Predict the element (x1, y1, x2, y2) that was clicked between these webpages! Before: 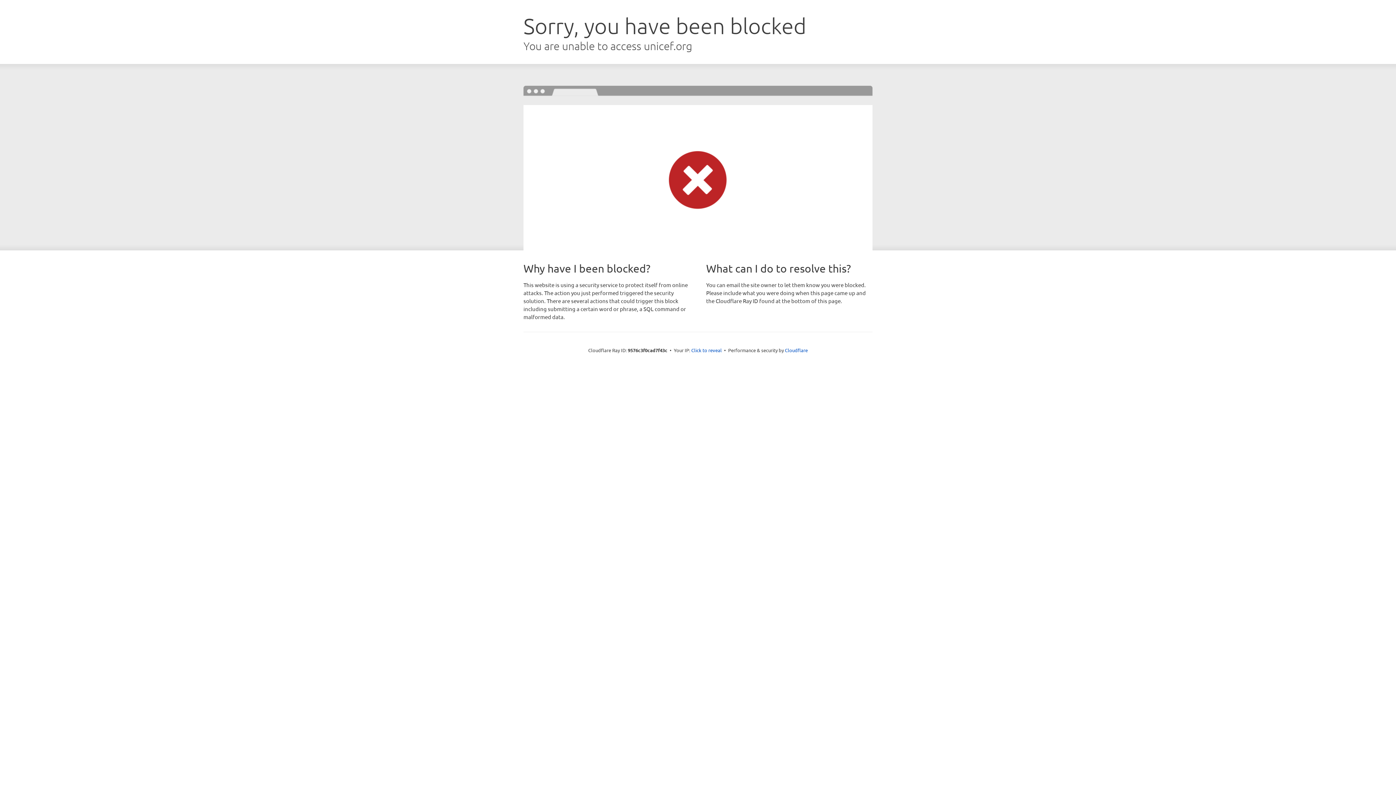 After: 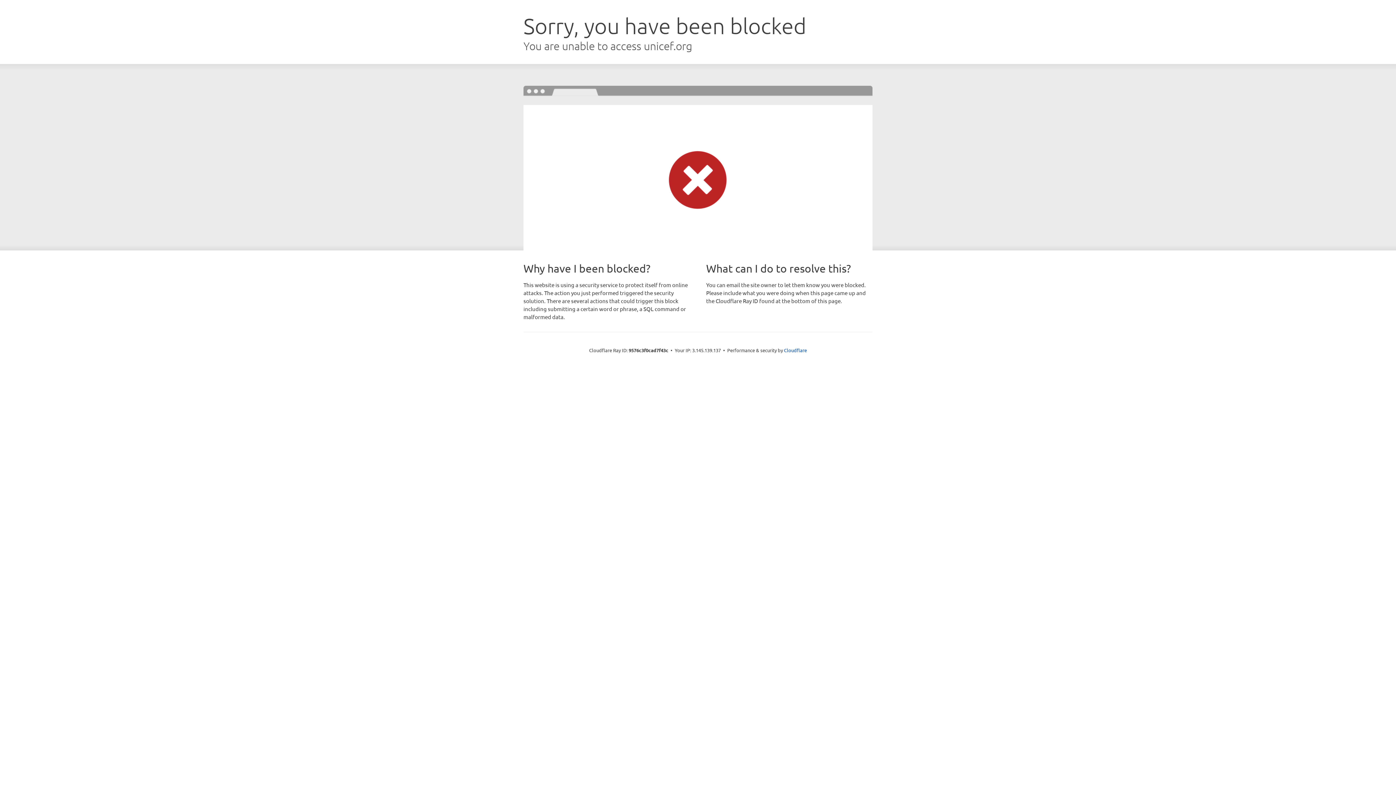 Action: label: Click to reveal bbox: (691, 346, 722, 353)